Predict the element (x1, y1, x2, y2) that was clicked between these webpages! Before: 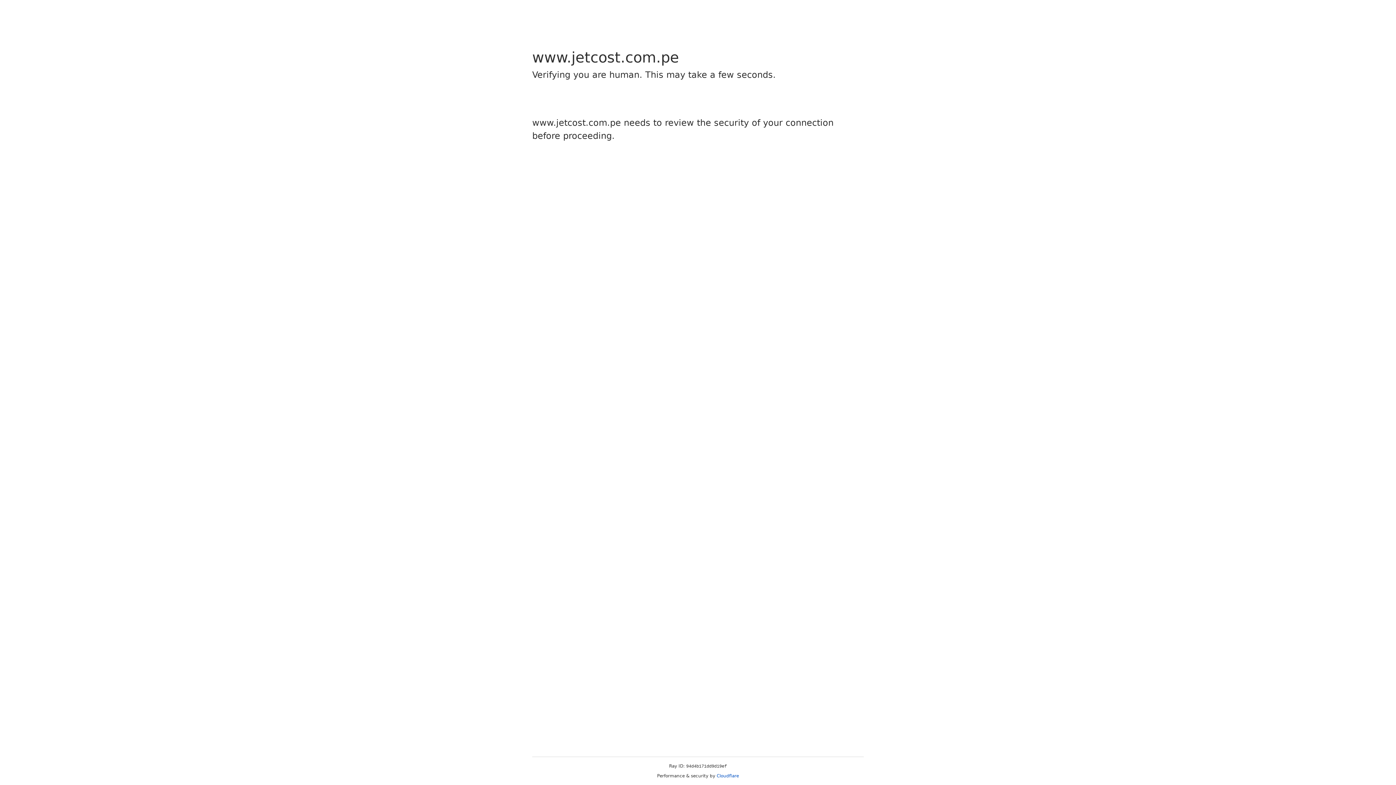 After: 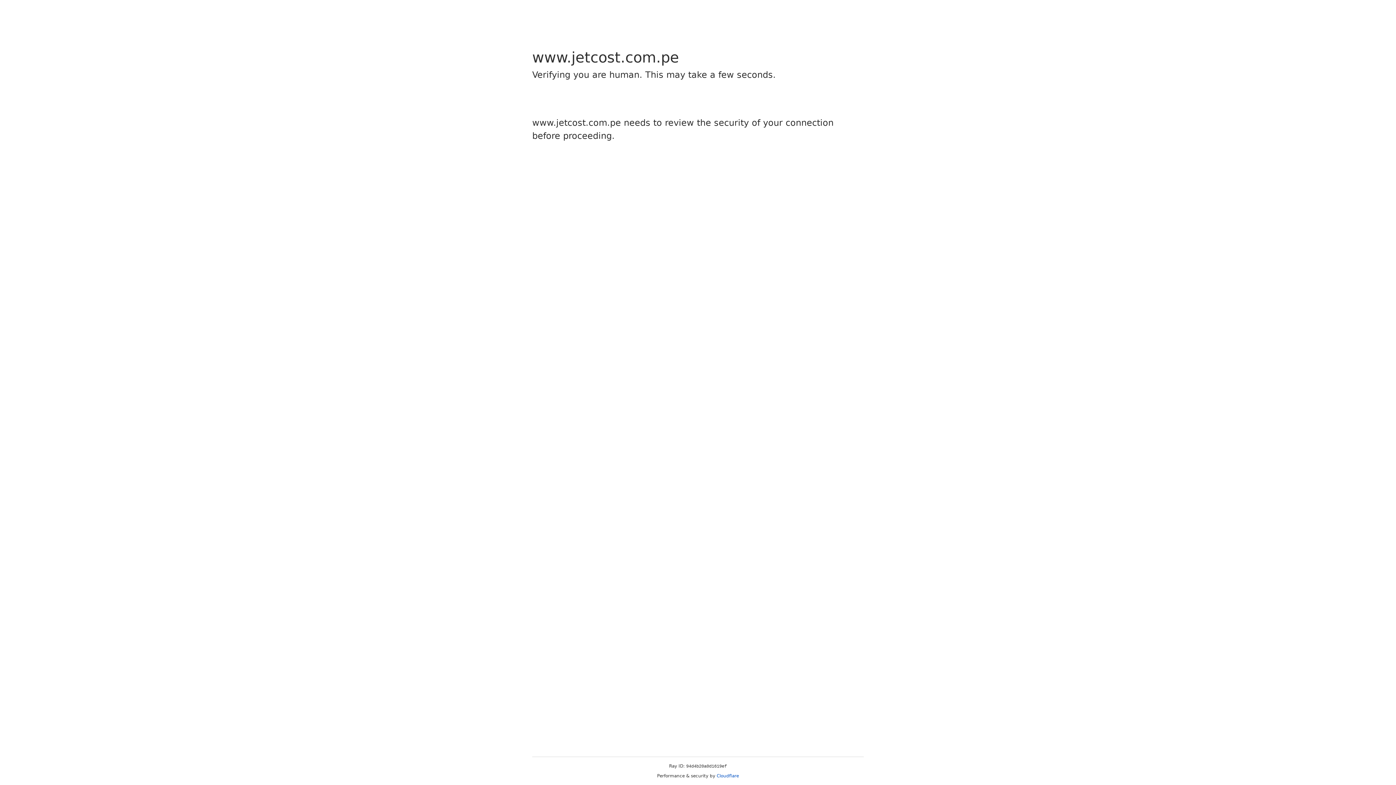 Action: bbox: (716, 773, 739, 778) label: Cloudflare